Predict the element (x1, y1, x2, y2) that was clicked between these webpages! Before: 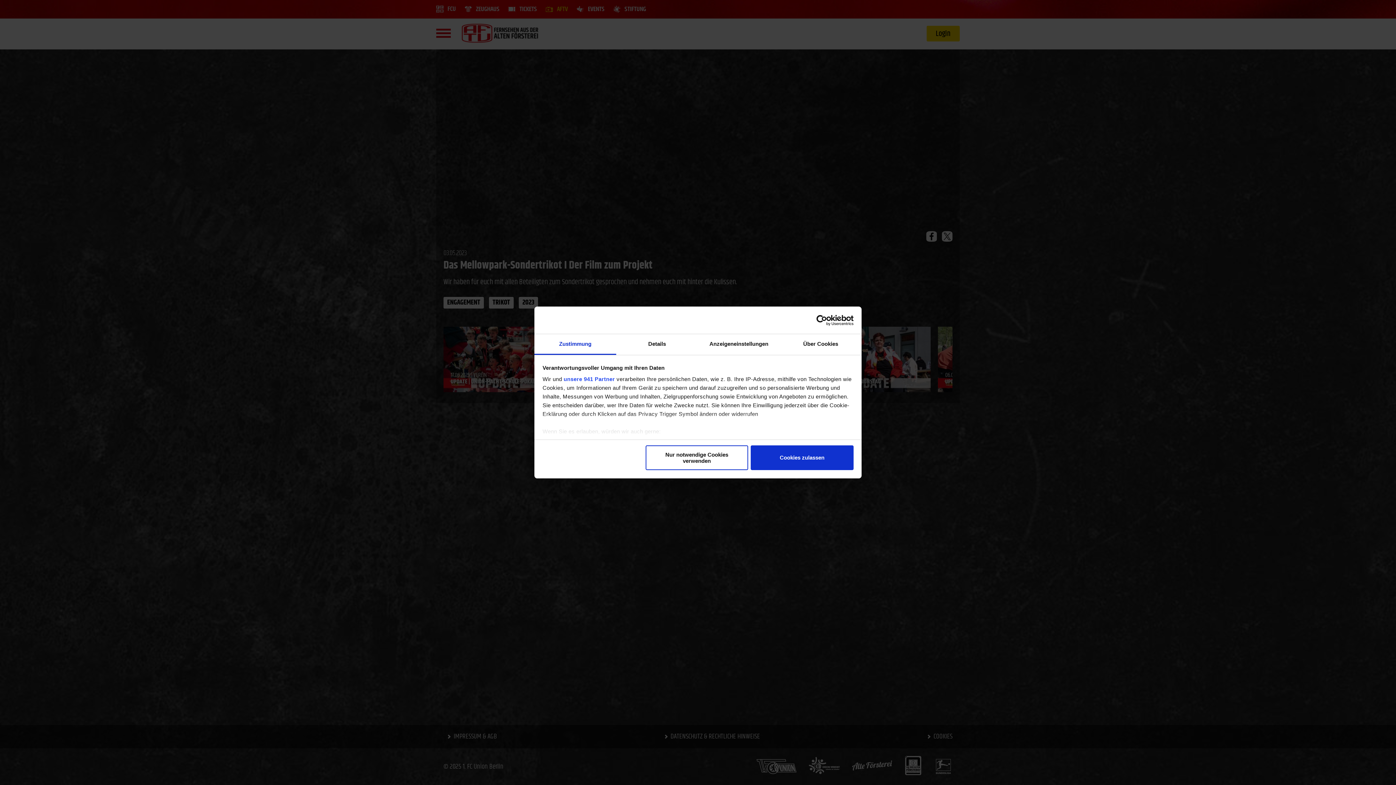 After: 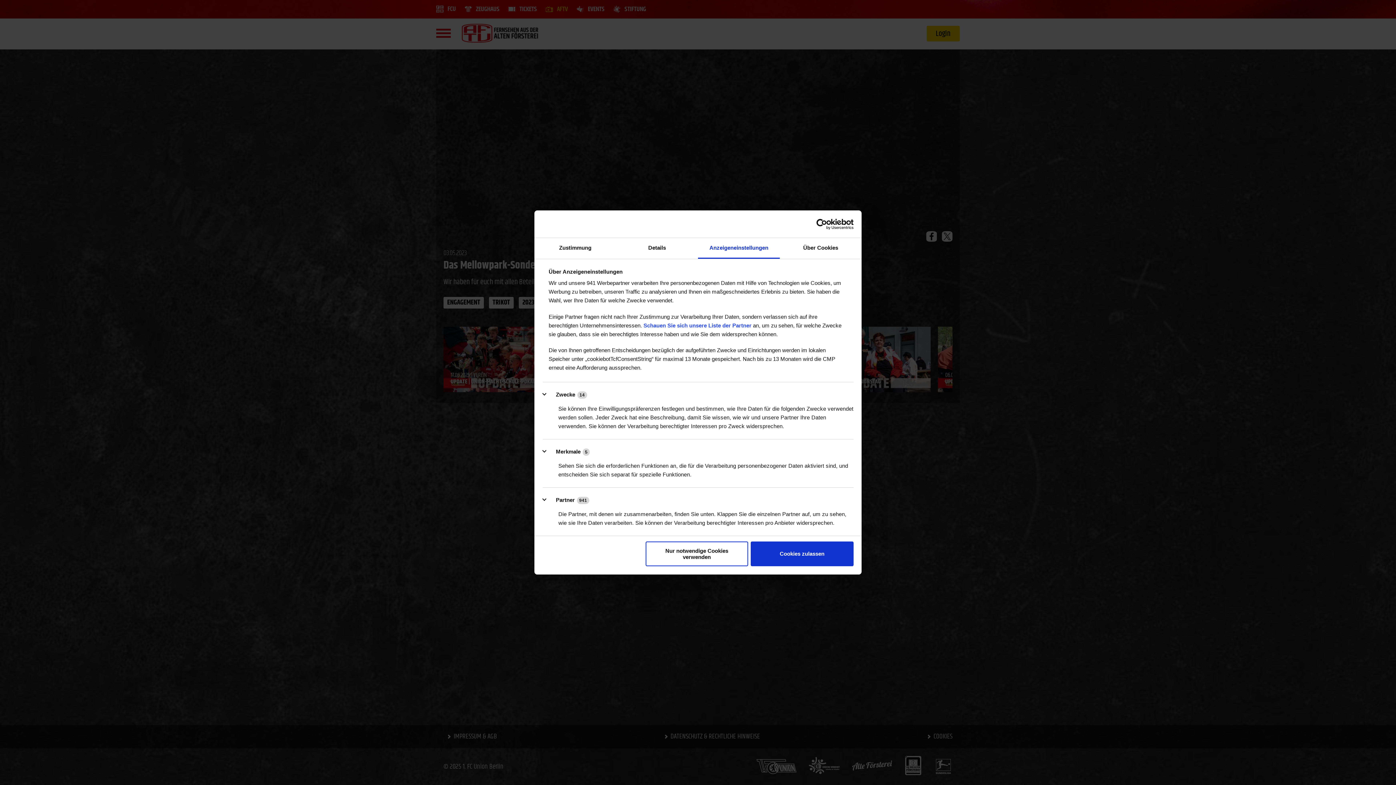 Action: label: Anzeigeneinstellungen bbox: (698, 334, 780, 355)